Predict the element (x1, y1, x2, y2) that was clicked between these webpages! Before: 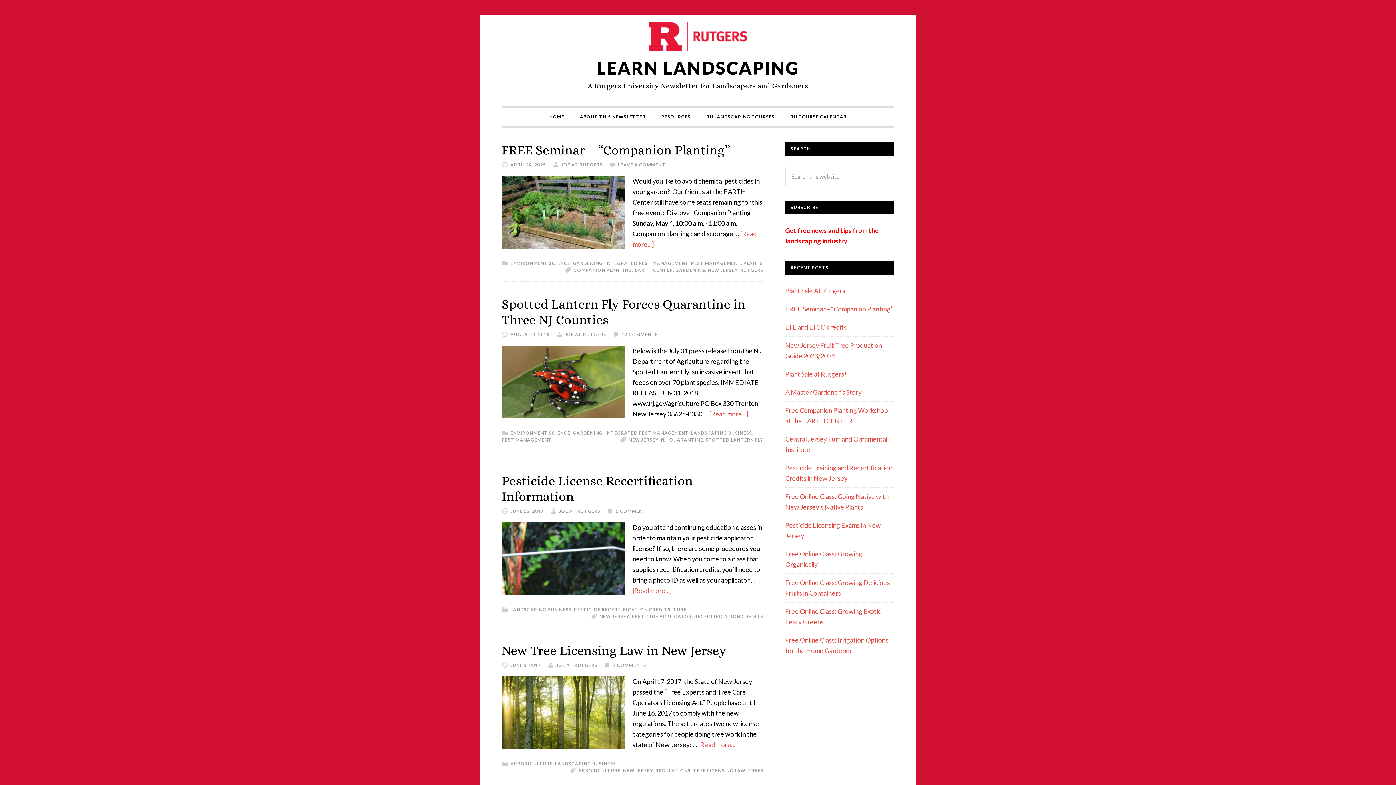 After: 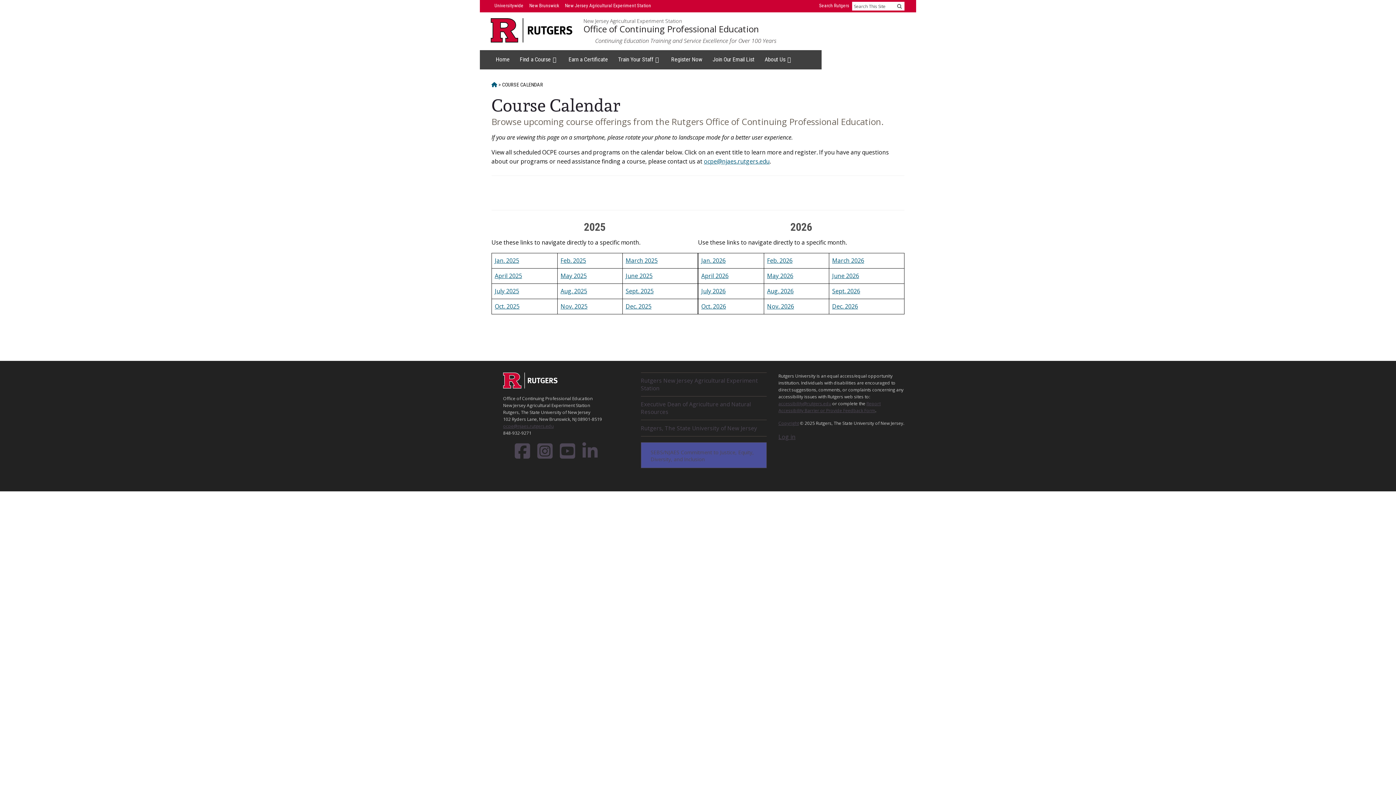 Action: bbox: (783, 107, 854, 126) label: RU COURSE CALENDAR